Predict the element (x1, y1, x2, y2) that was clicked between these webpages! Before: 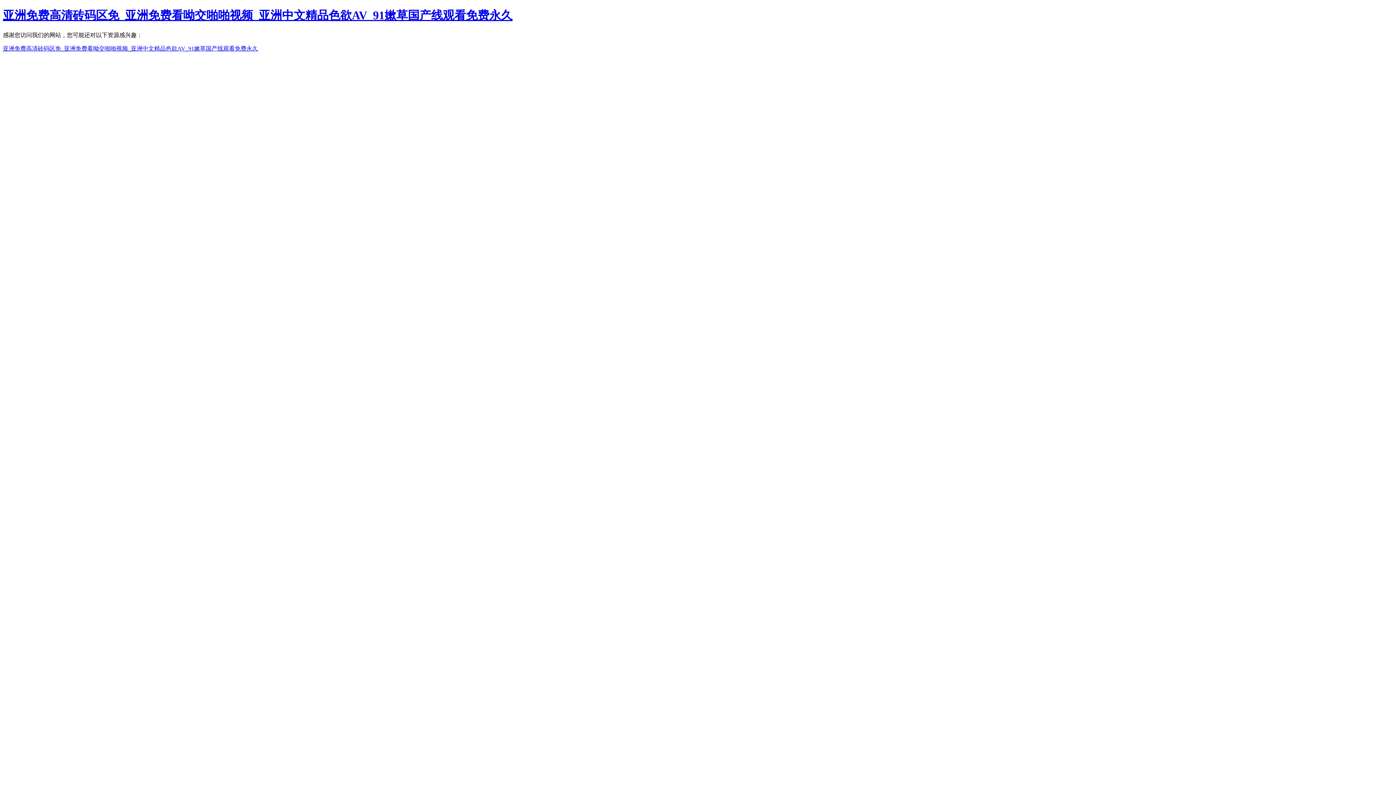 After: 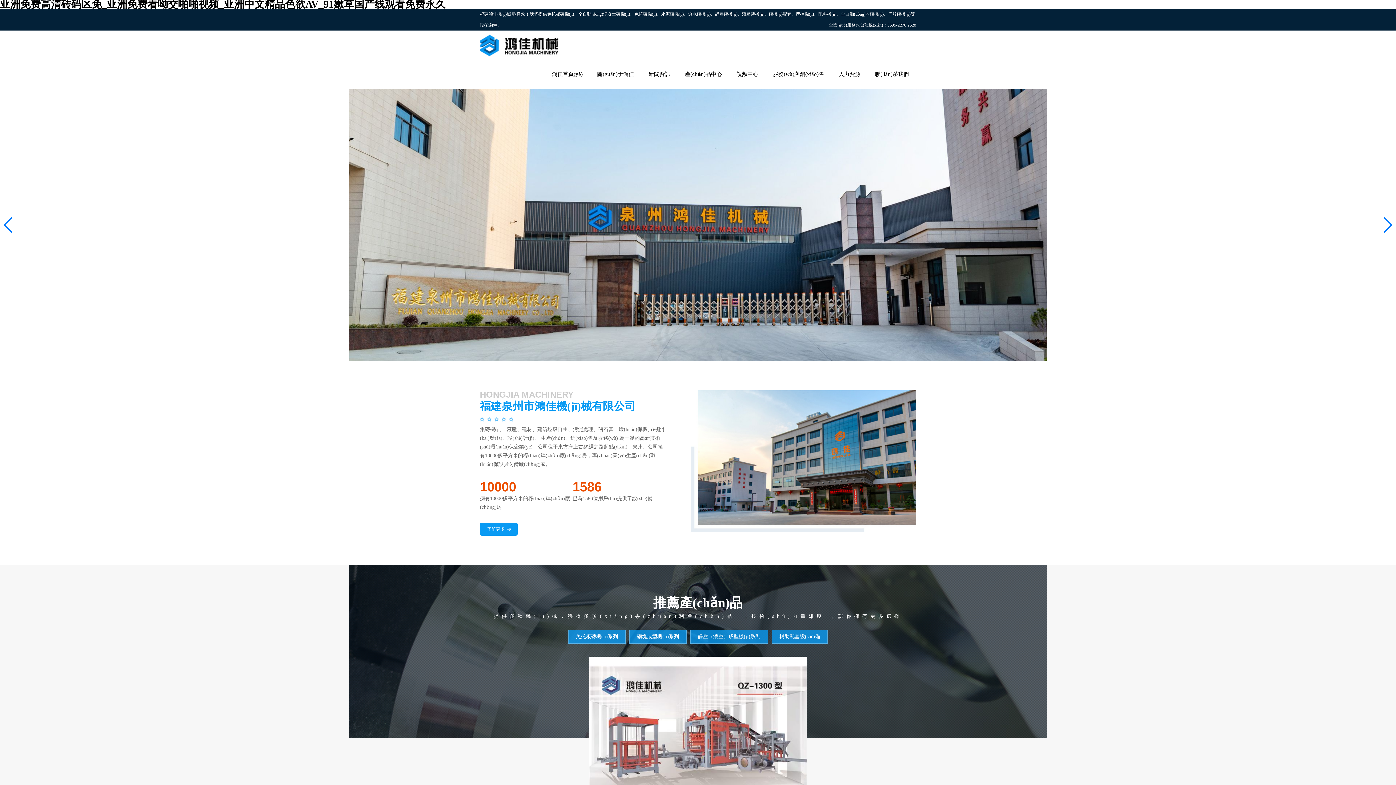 Action: bbox: (2, 45, 258, 51) label: 亚洲免费高清砖码区免_亚洲免费看呦交啪啪视频_亚洲中文精品色欲AV_91嫰草国产线观看免费永久